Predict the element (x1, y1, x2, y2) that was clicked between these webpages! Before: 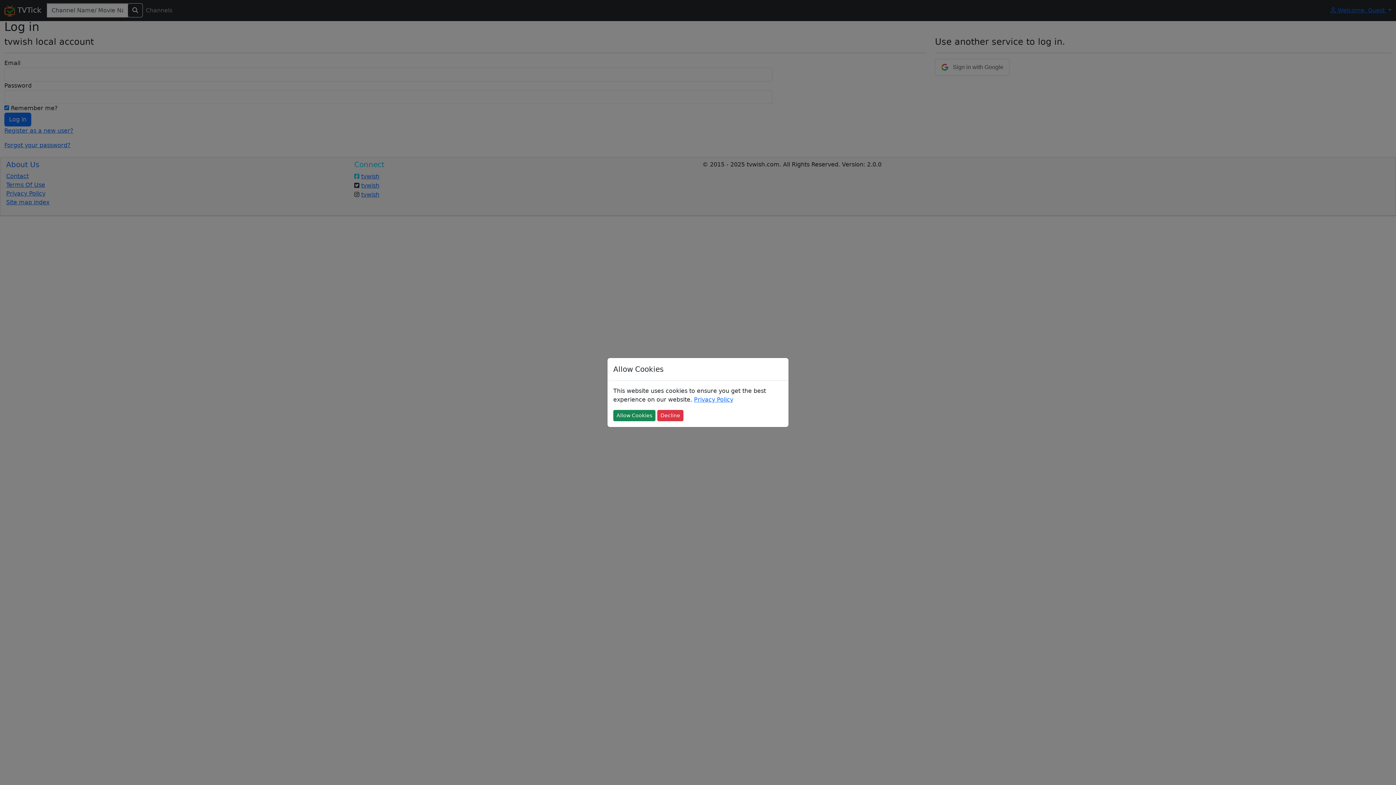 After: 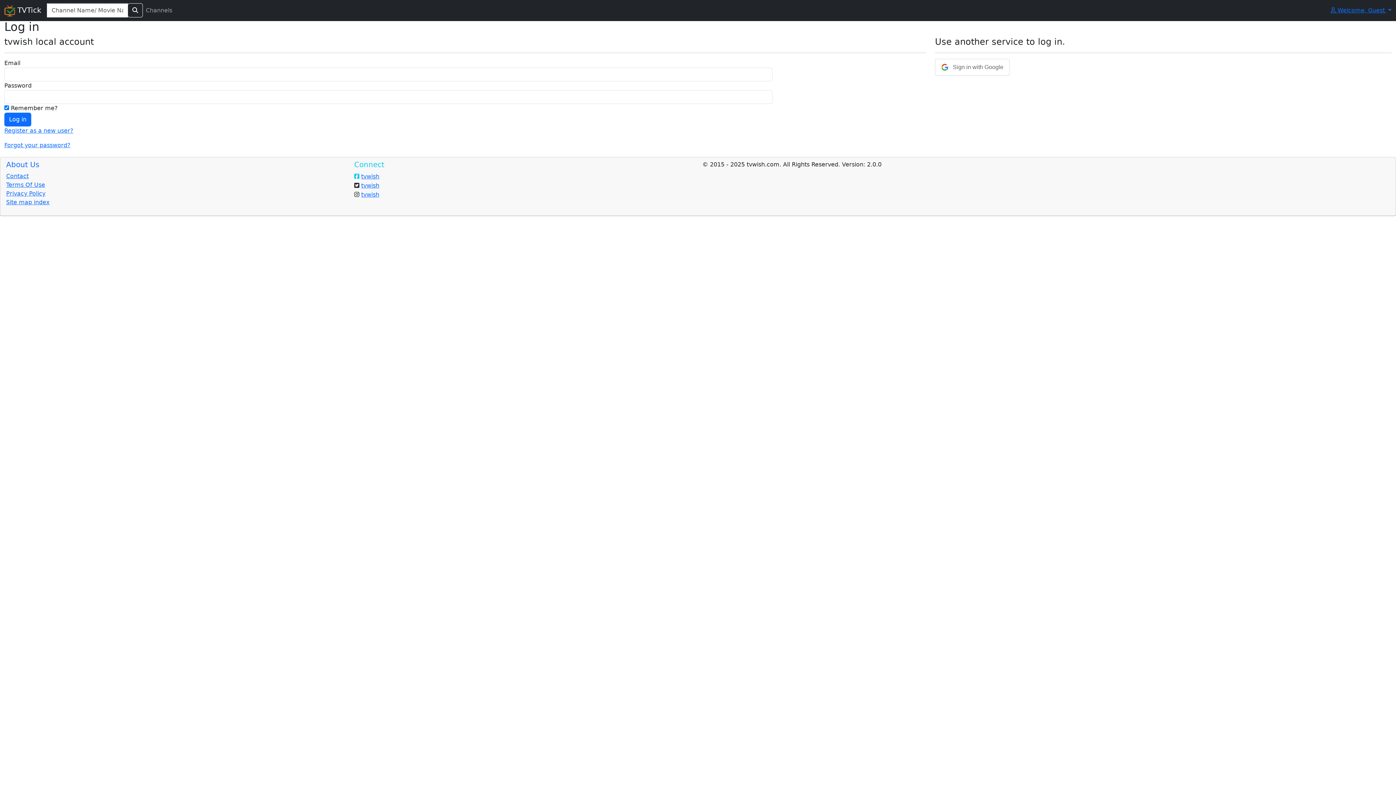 Action: label: Decline bbox: (657, 410, 683, 421)